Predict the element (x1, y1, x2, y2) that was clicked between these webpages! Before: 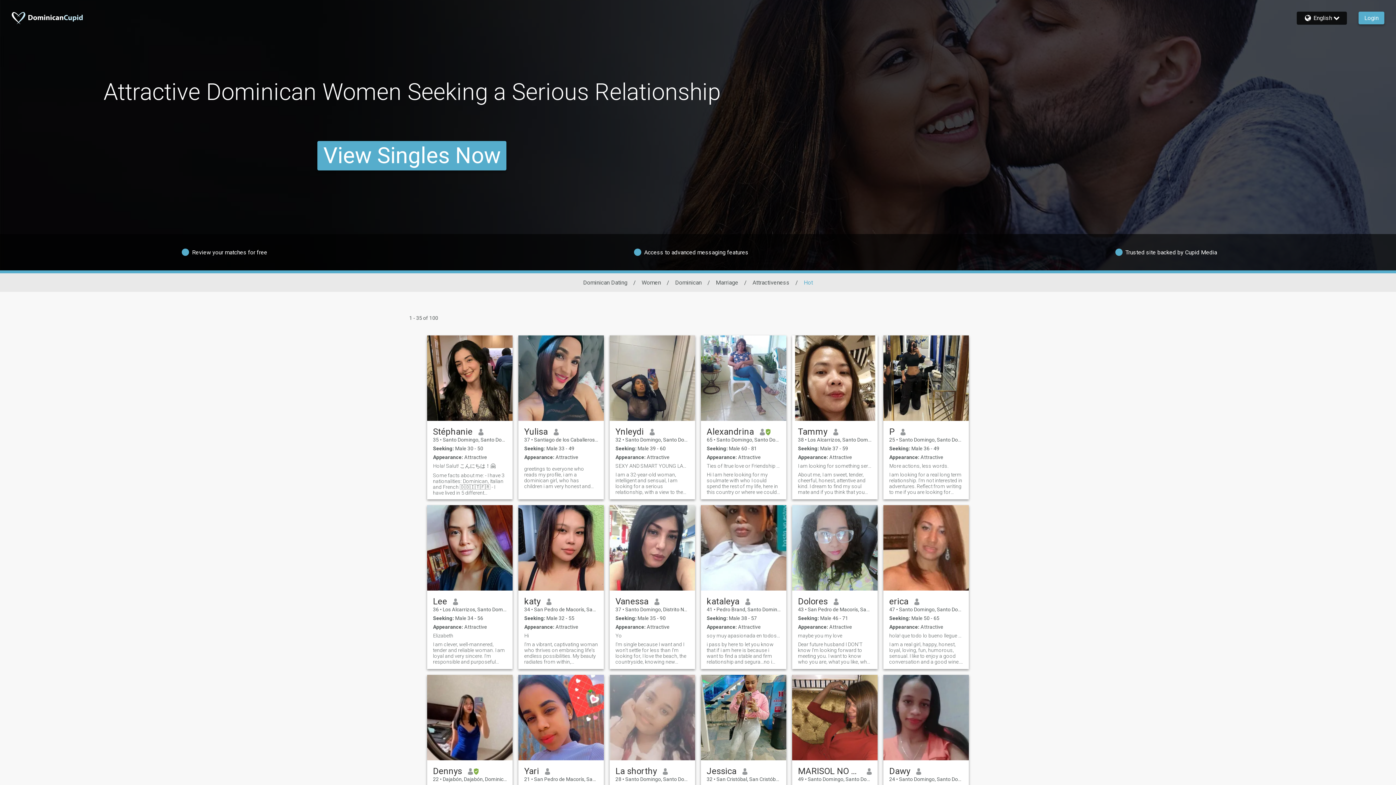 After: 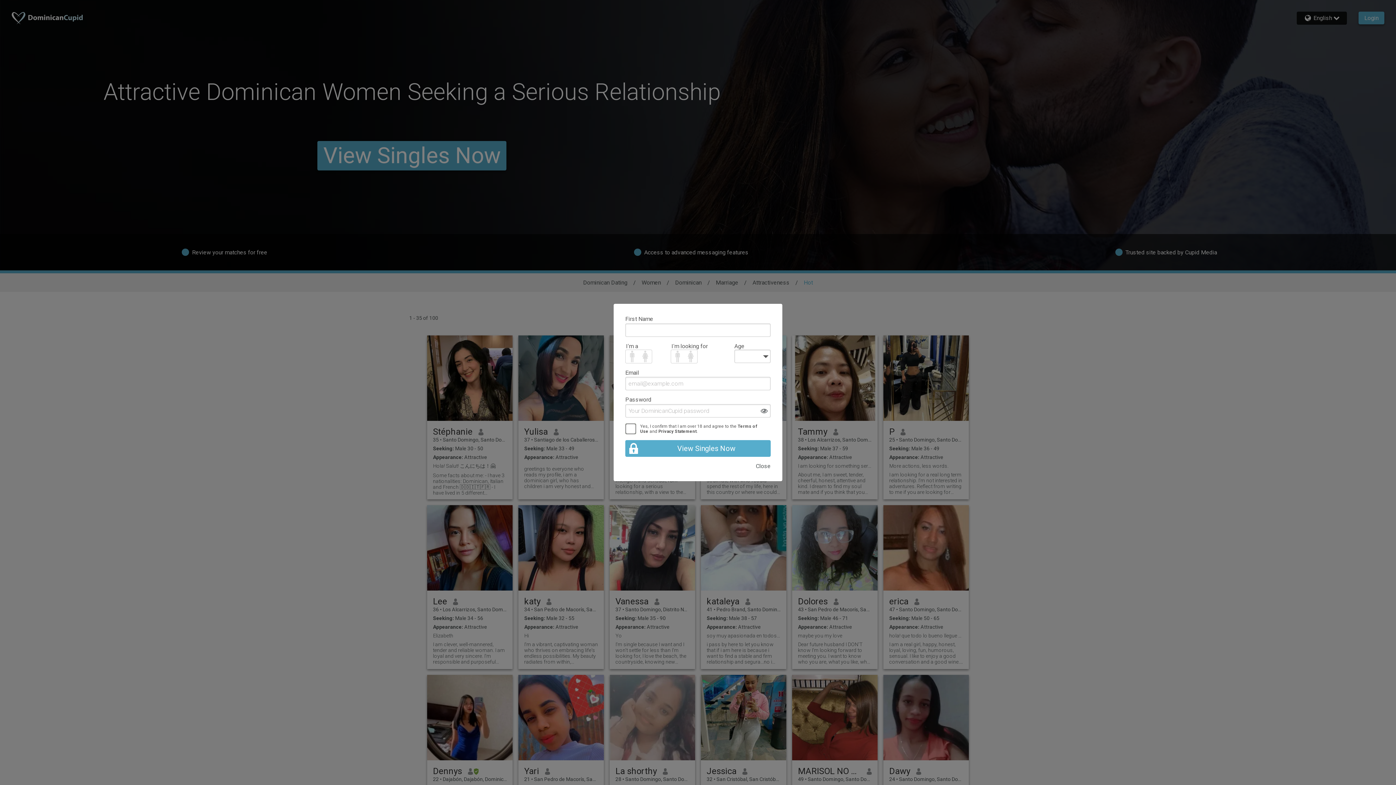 Action: label: Ynleydi bbox: (615, 426, 644, 437)